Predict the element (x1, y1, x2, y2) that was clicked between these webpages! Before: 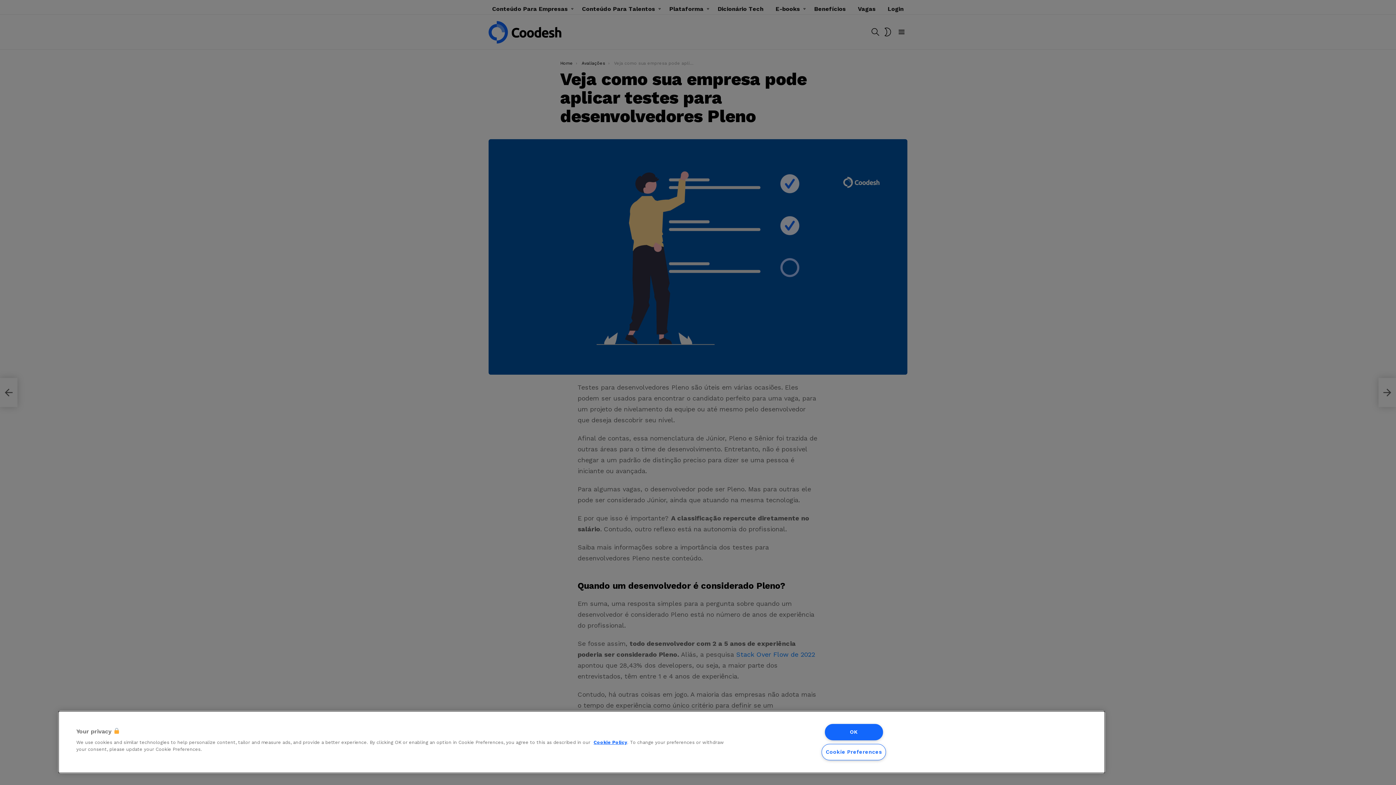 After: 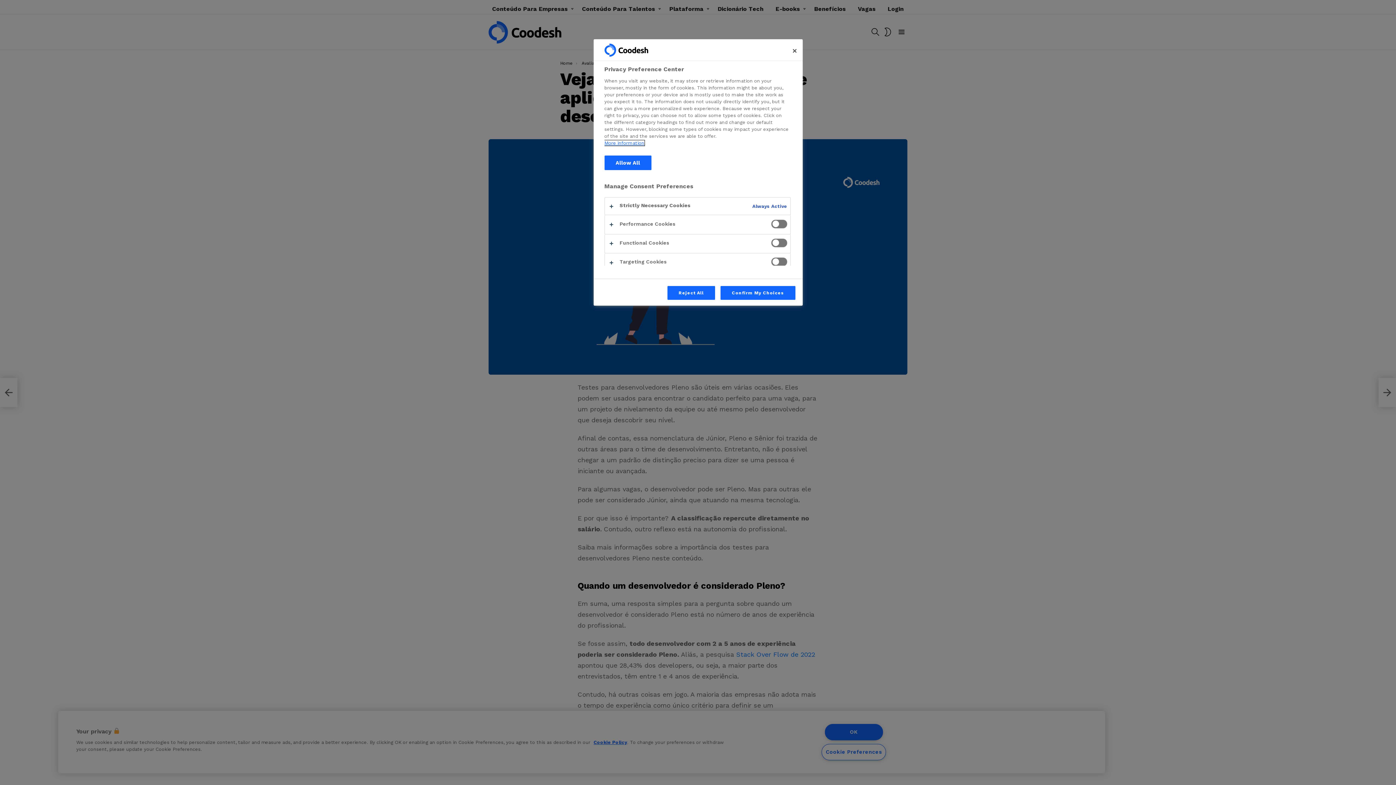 Action: label: Cookie Preferences bbox: (821, 744, 886, 760)